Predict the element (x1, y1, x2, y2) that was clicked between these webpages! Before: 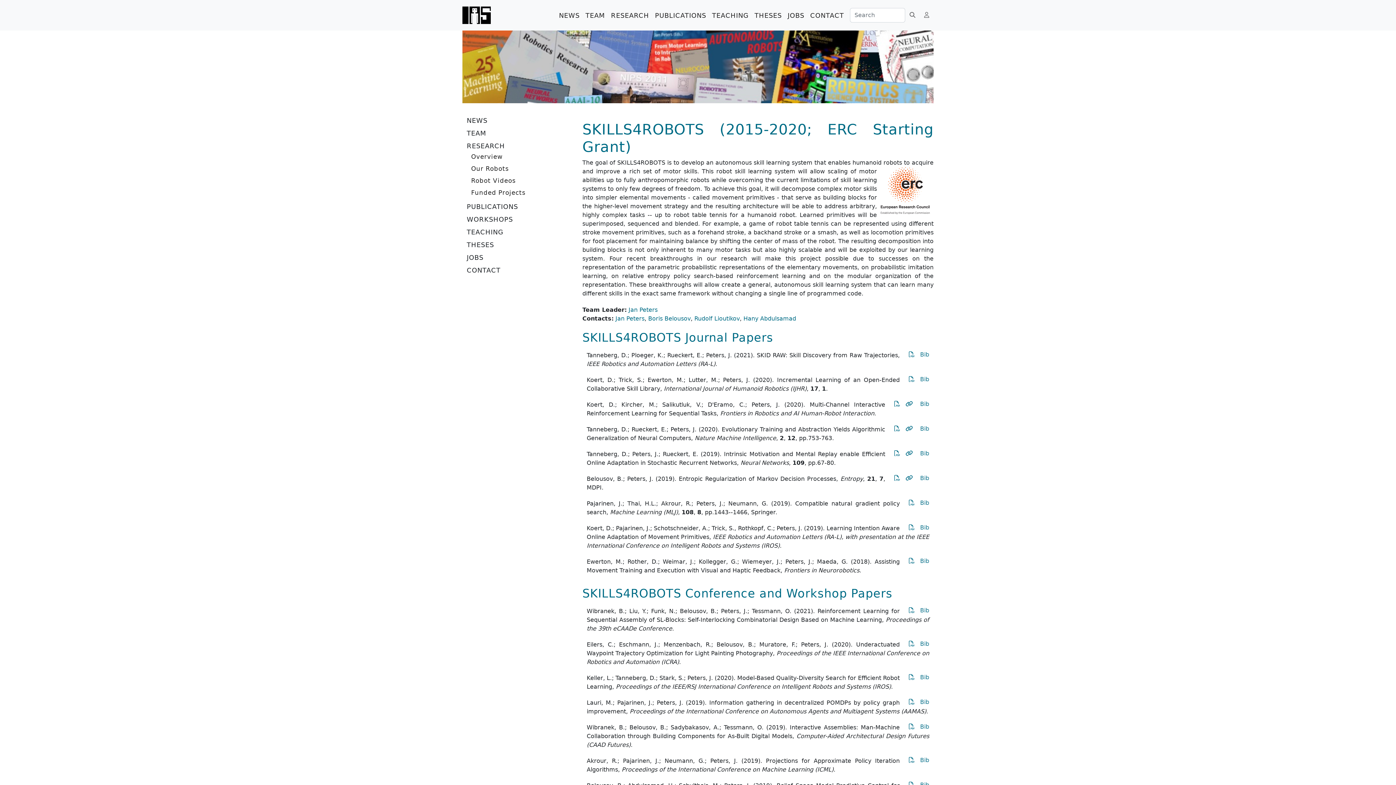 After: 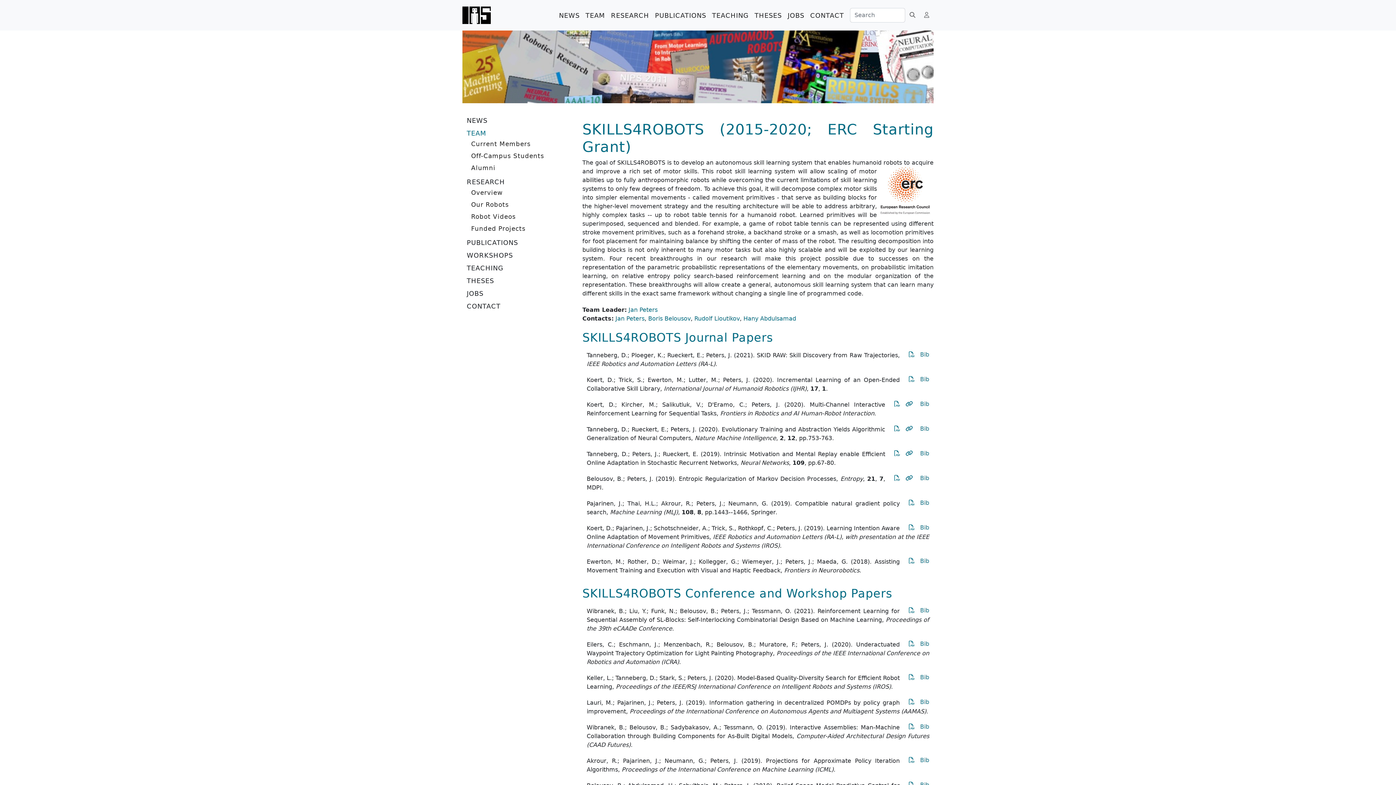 Action: label: TEAM bbox: (462, 125, 573, 138)